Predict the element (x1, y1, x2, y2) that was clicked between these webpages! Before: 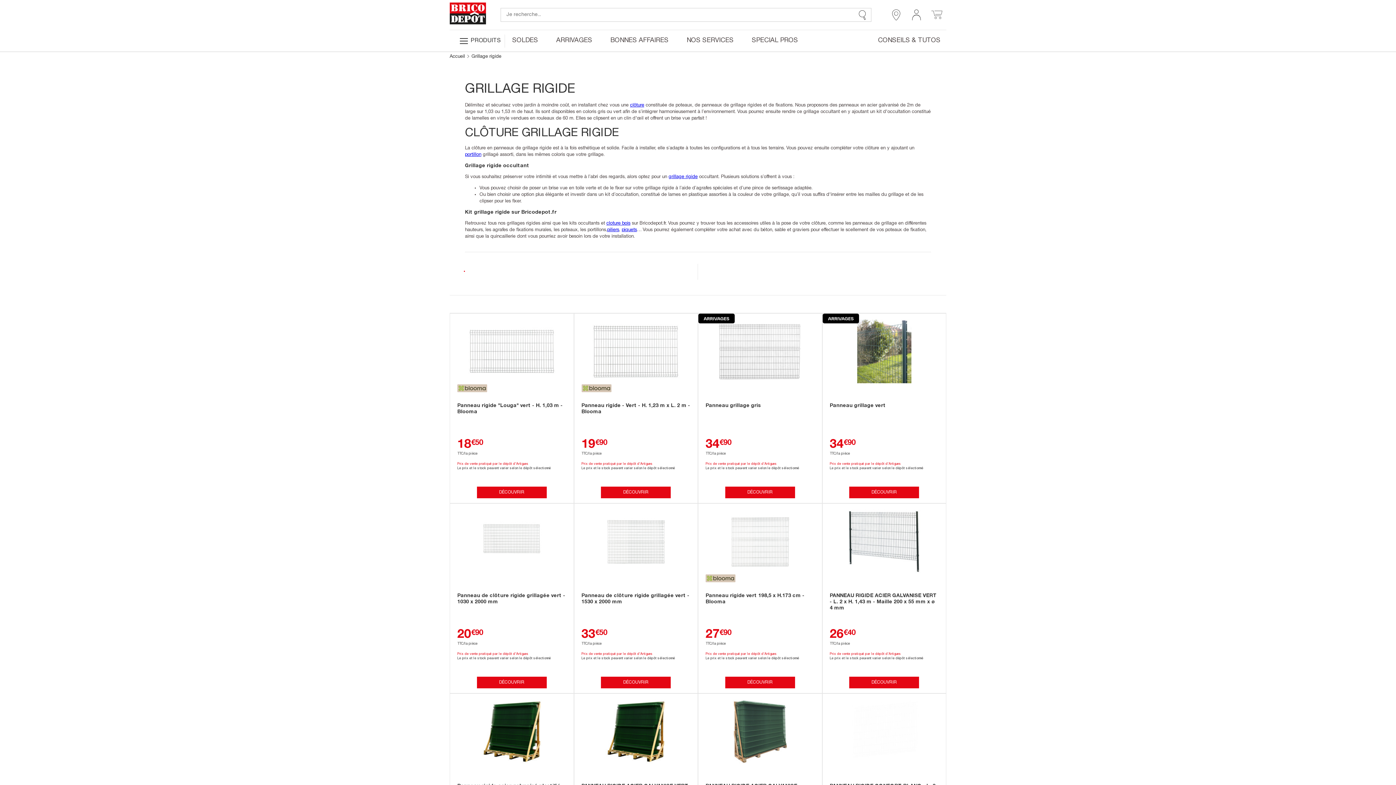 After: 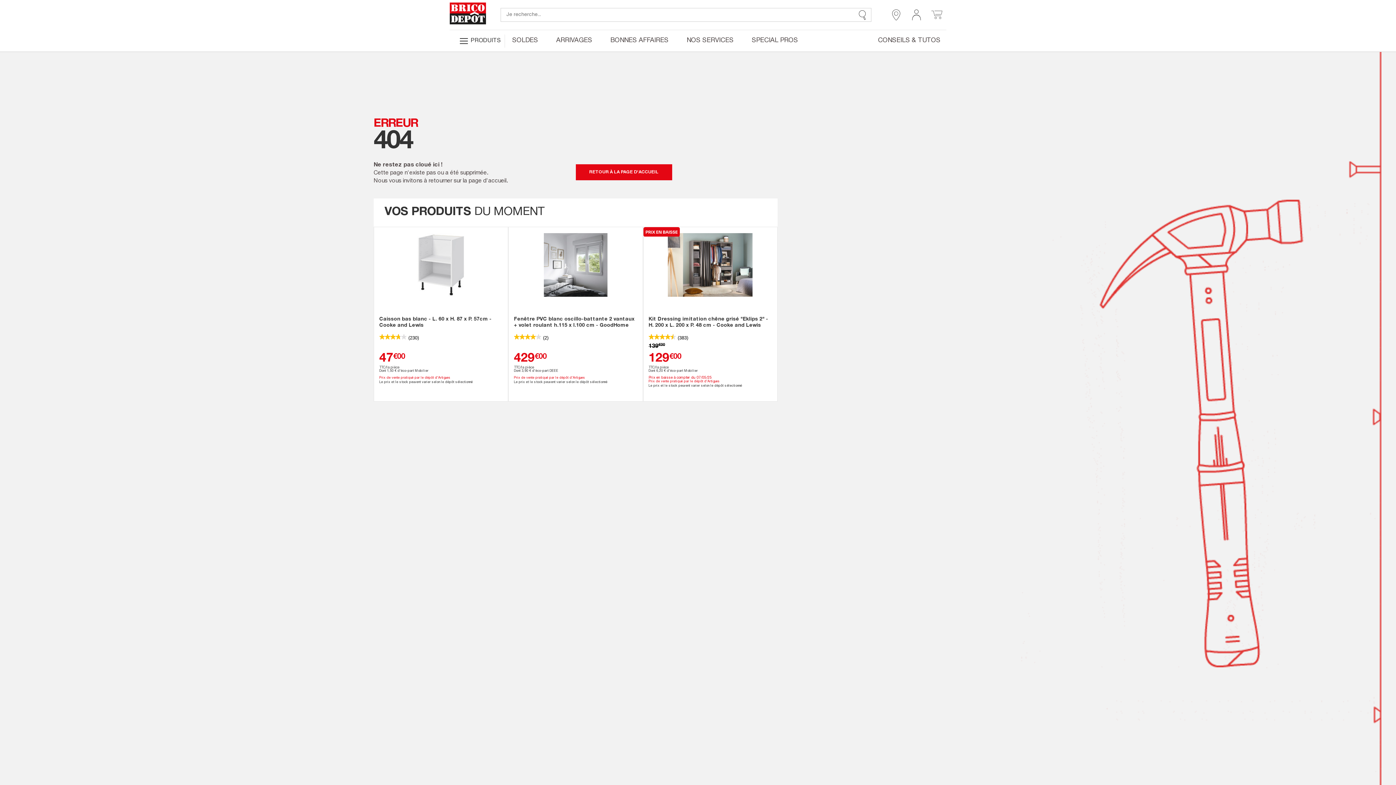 Action: label: Panneau grillage gris
34€90
TTC/la pièce
​
​
Prix de vente pratiqué par le dépôt d'Artigues
Le prix et le stock peuvent varier selon le dépôt sélectionné bbox: (698, 319, 822, 480)